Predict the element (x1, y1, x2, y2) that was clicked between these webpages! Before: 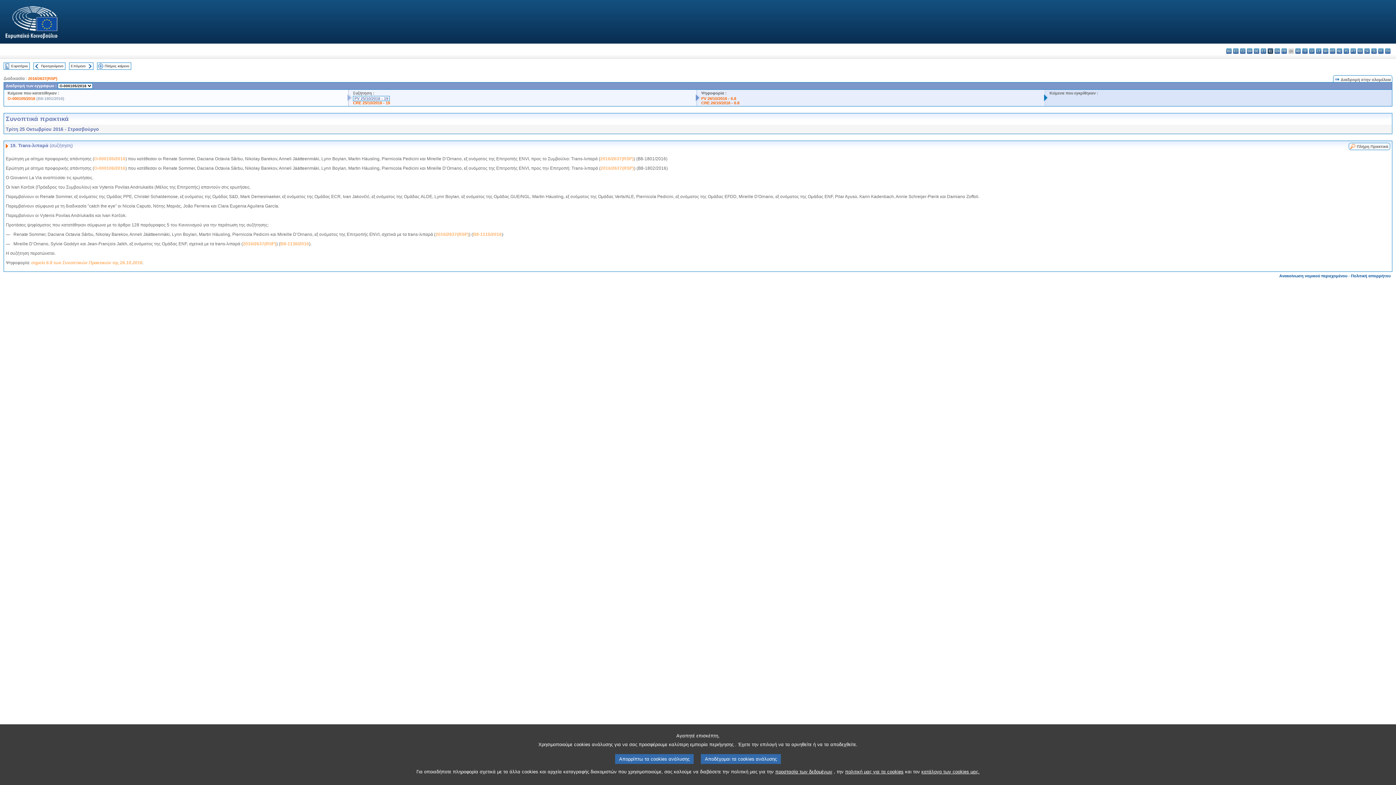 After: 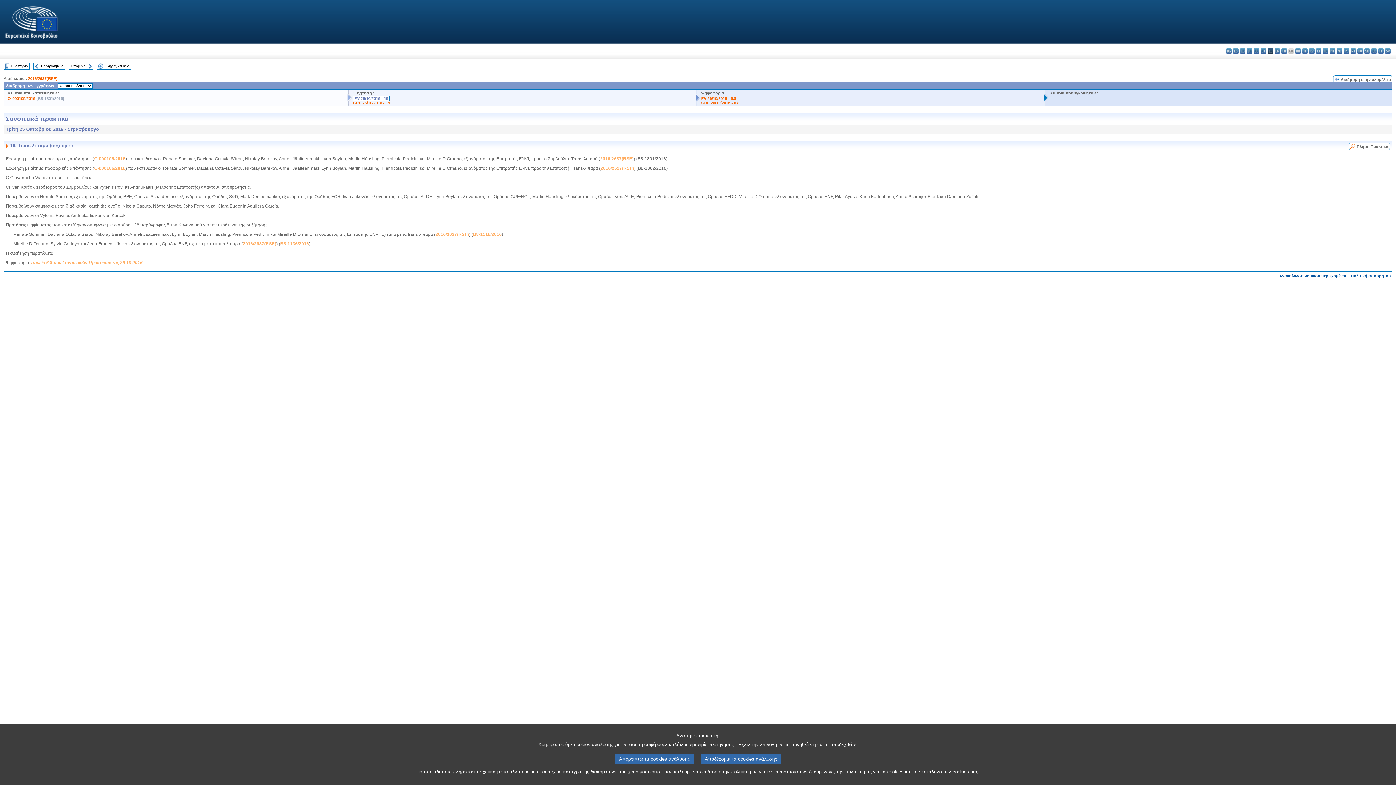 Action: bbox: (1351, 273, 1390, 278) label: Πολιτική απορρήτου